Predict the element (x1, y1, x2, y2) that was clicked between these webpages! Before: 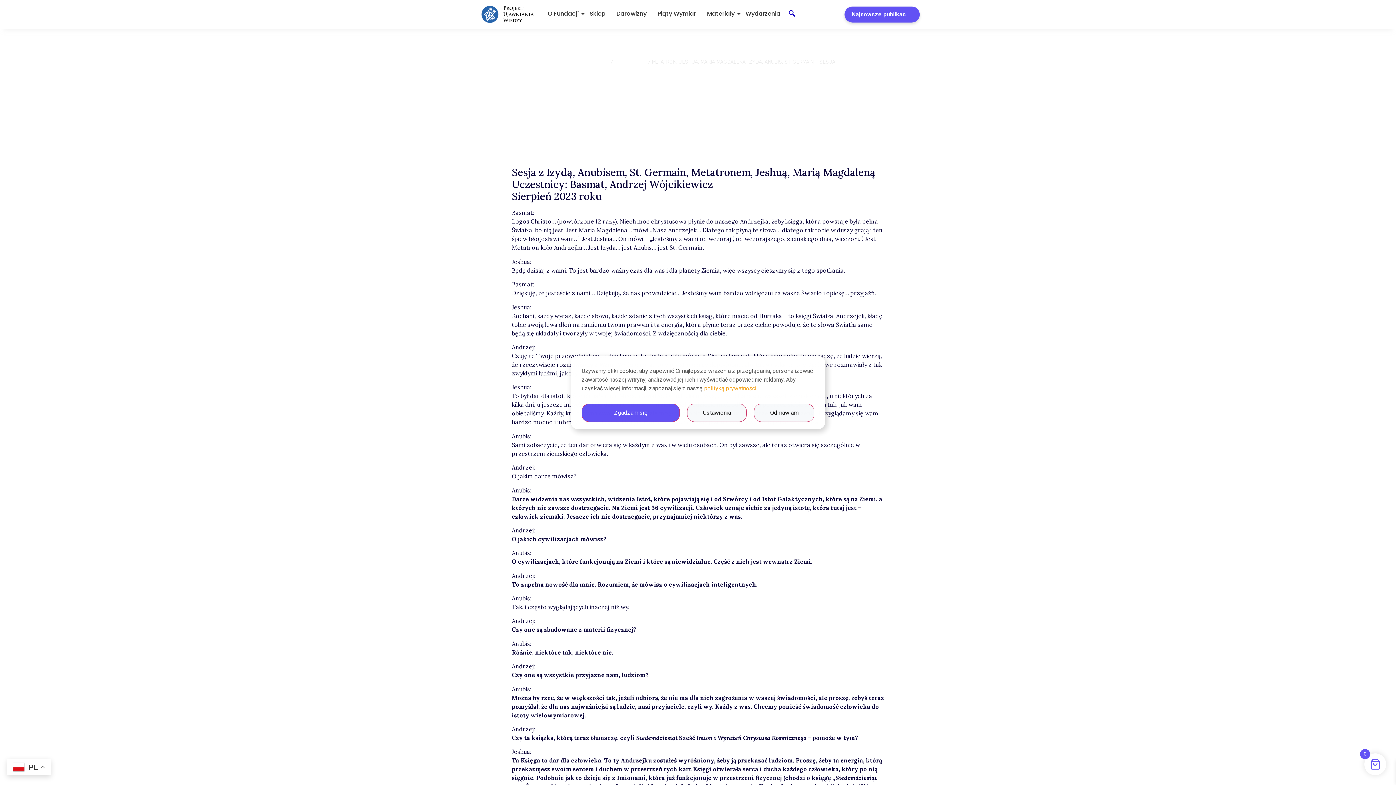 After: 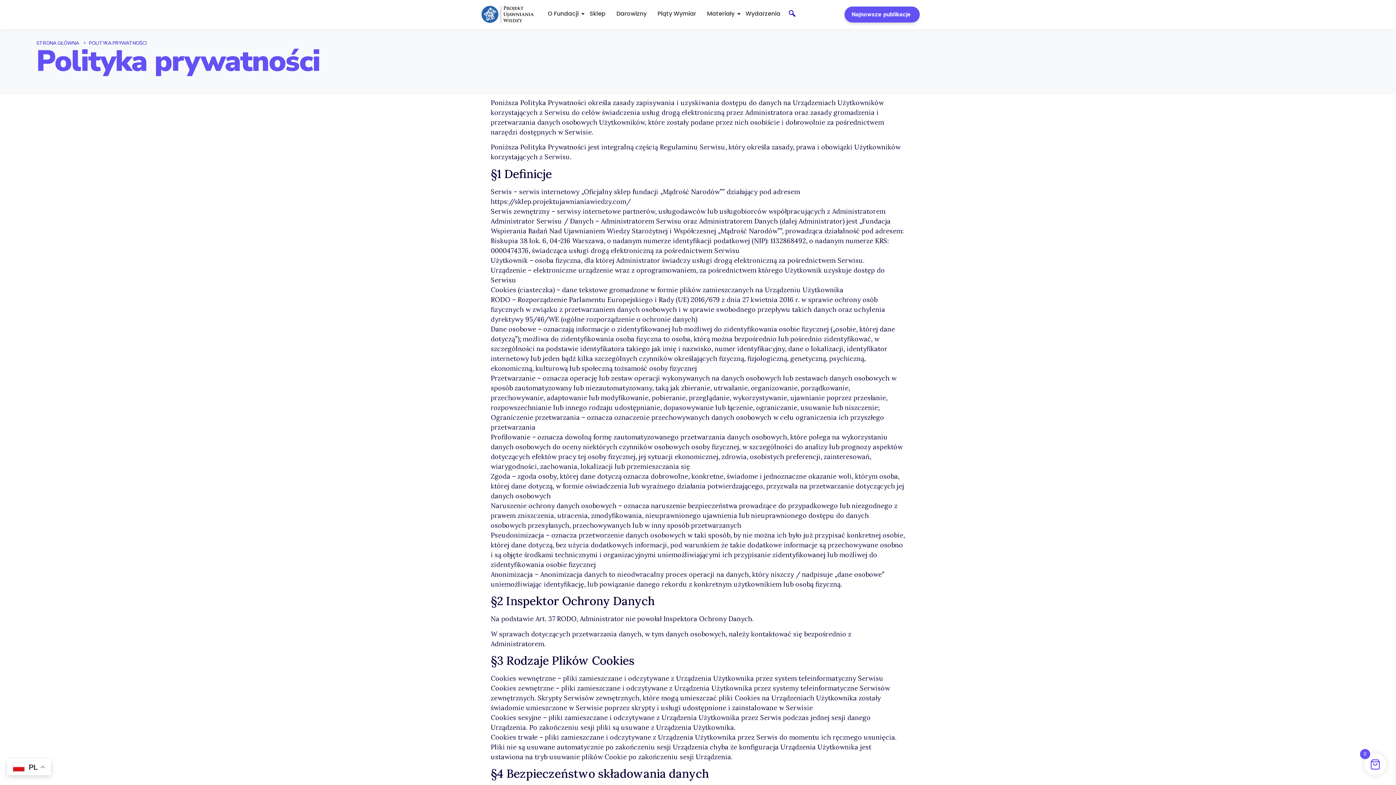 Action: bbox: (704, 385, 756, 392) label: polityką prywatności